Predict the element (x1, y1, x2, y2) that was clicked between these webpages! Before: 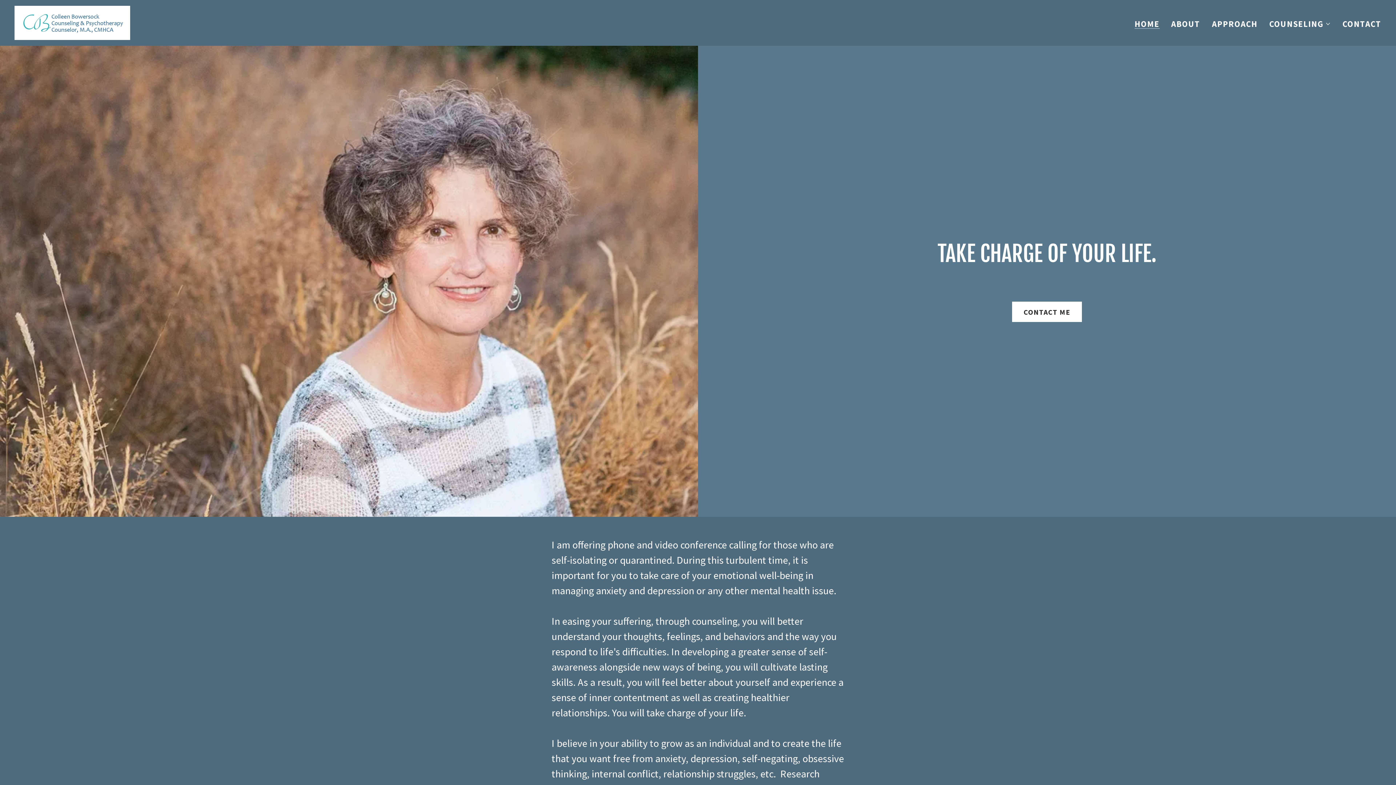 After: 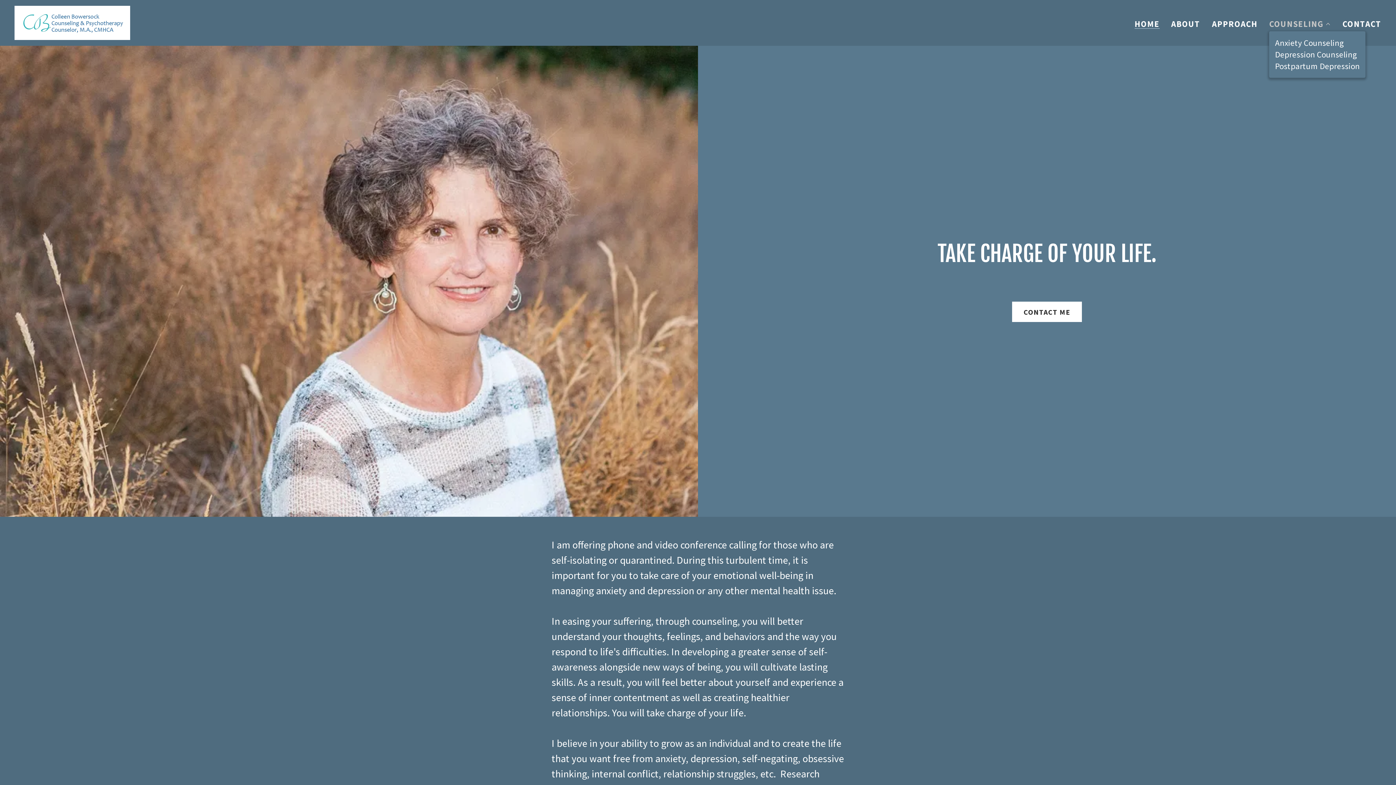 Action: label: COUNSELING bbox: (1269, 19, 1331, 28)